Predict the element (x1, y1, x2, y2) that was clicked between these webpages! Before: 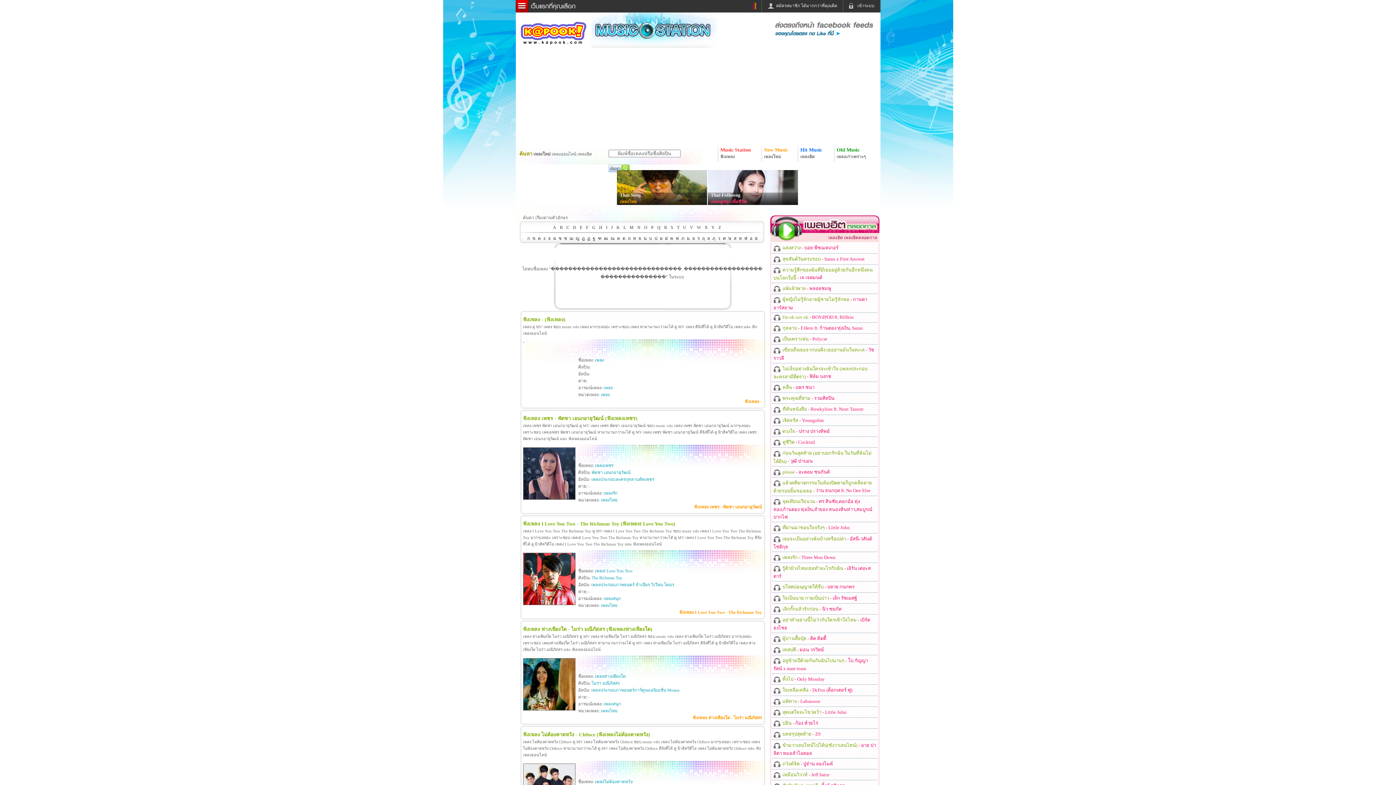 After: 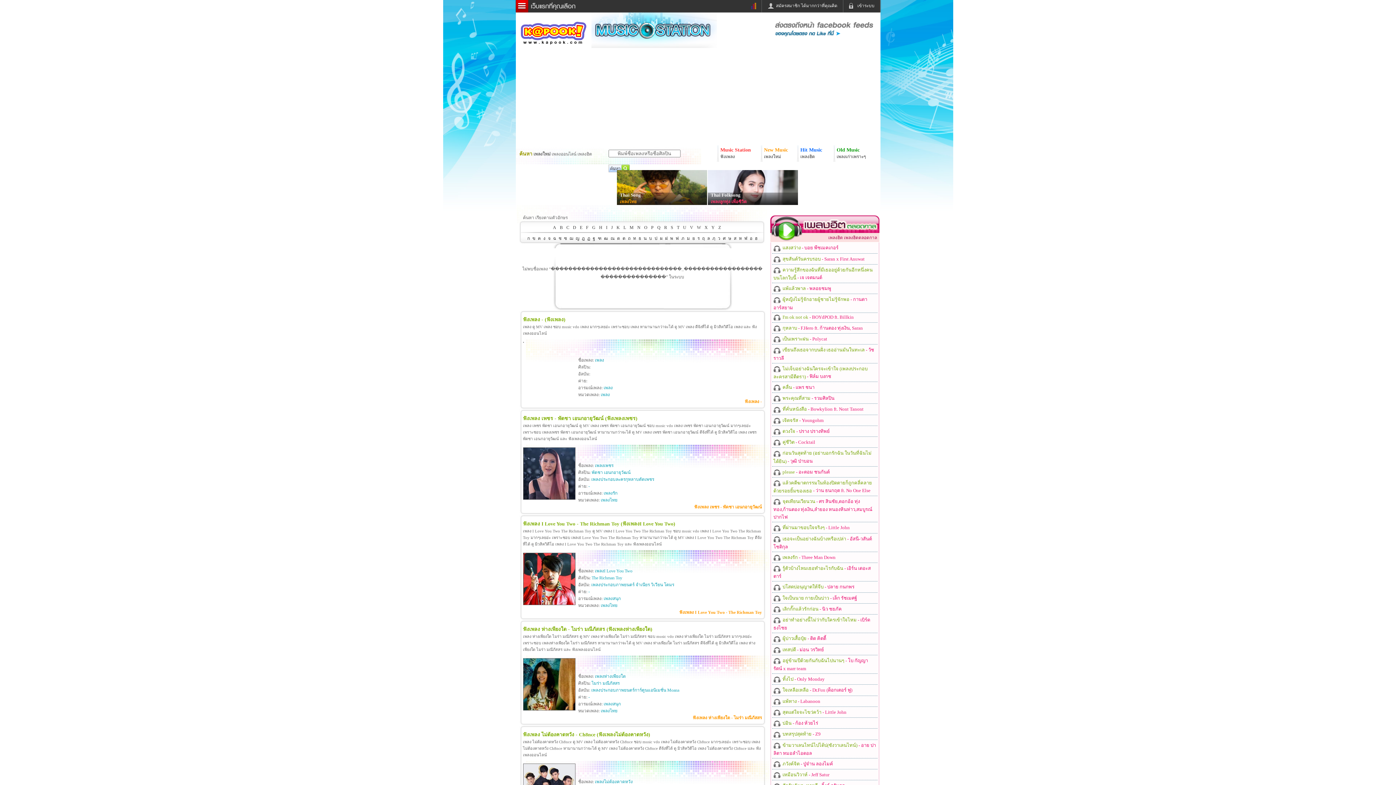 Action: bbox: (710, 192, 740, 197) label: Thai Folksong